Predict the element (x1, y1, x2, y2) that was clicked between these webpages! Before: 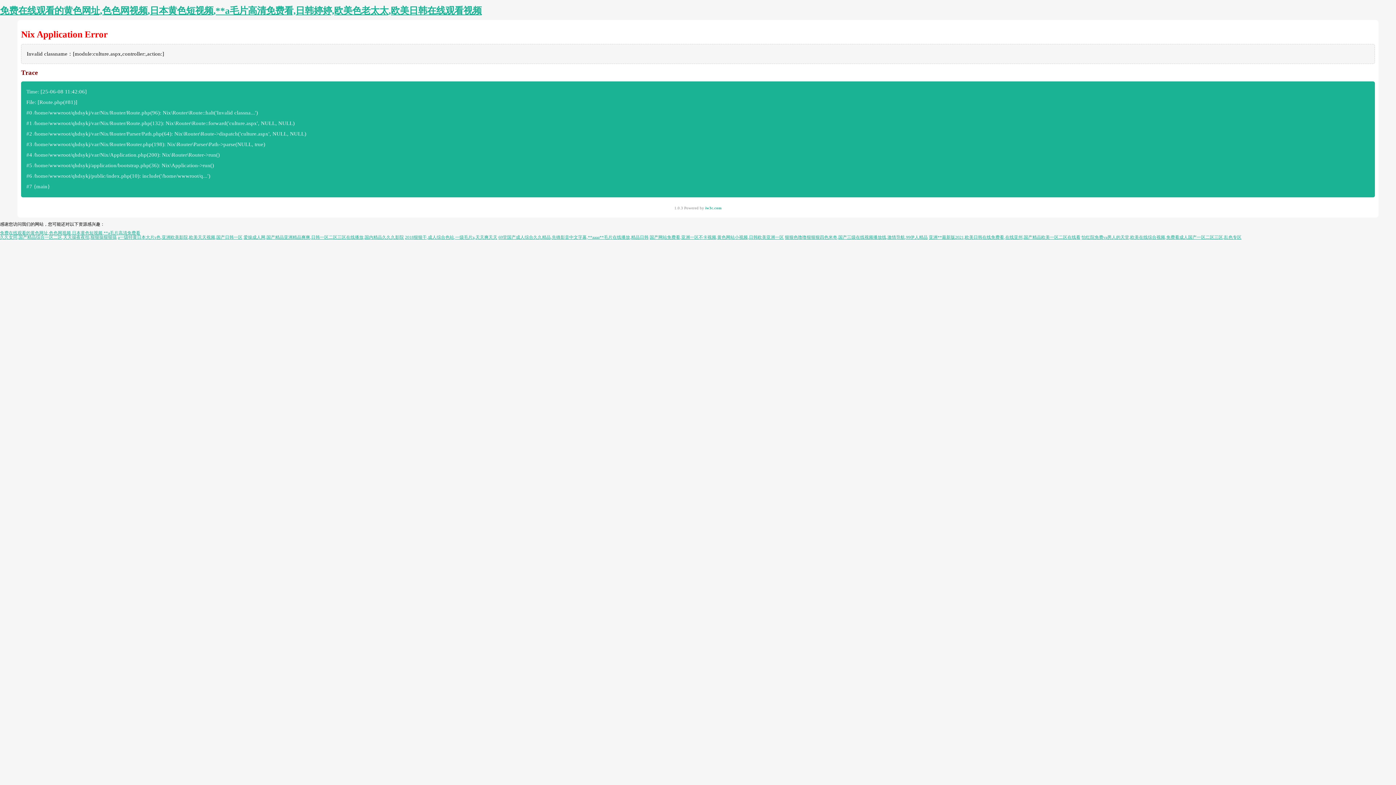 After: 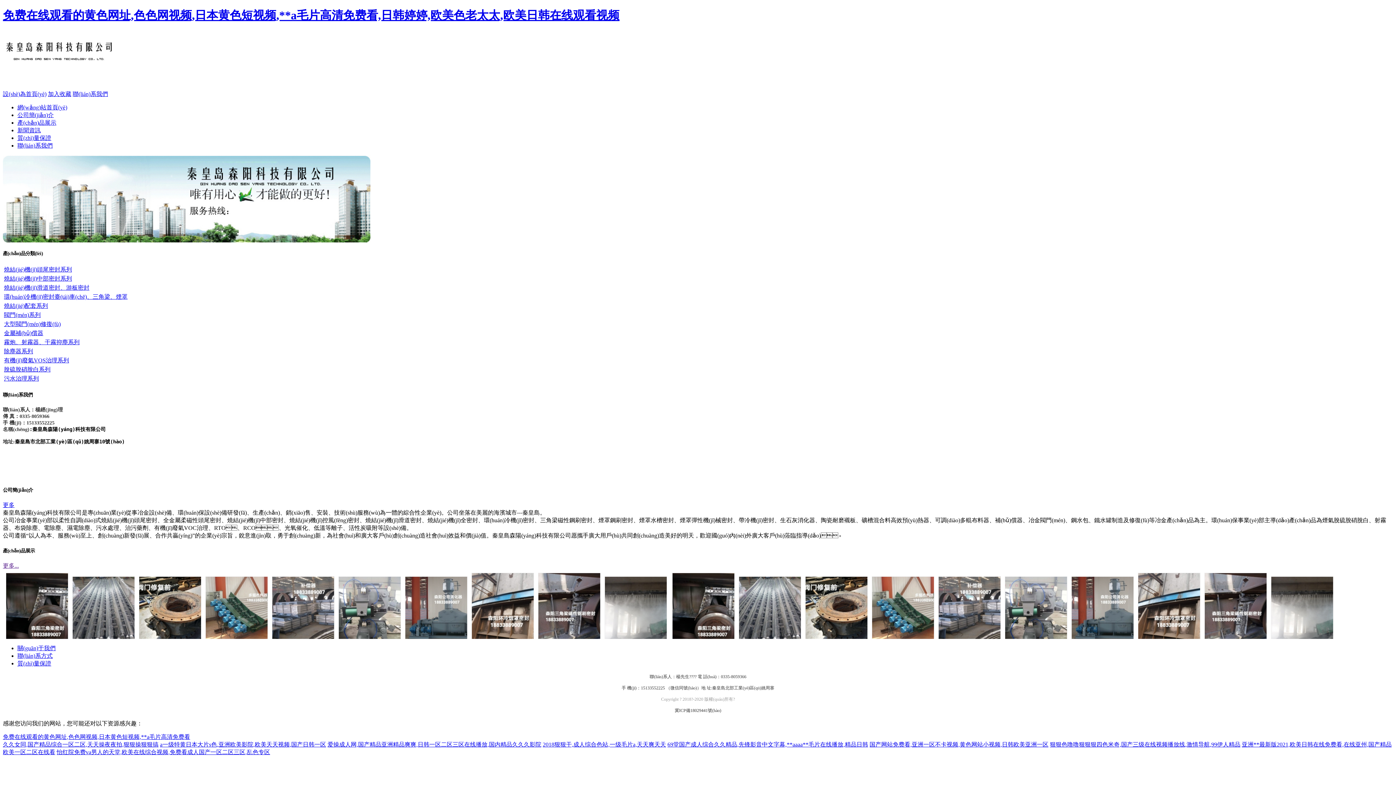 Action: label: 免费在线观看的黄色网址,色色网视频,日本黄色短视频,**a毛片高清免费看 bbox: (0, 230, 140, 235)